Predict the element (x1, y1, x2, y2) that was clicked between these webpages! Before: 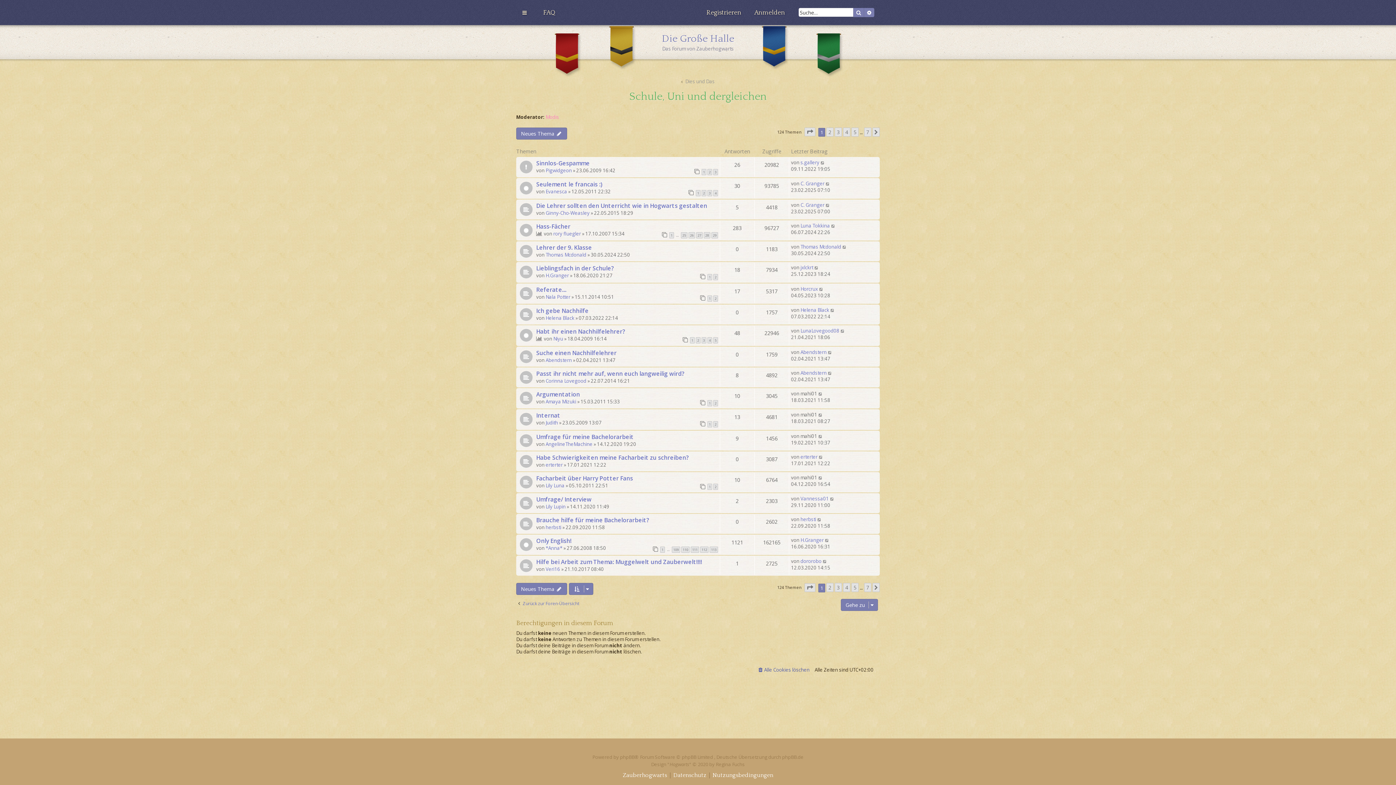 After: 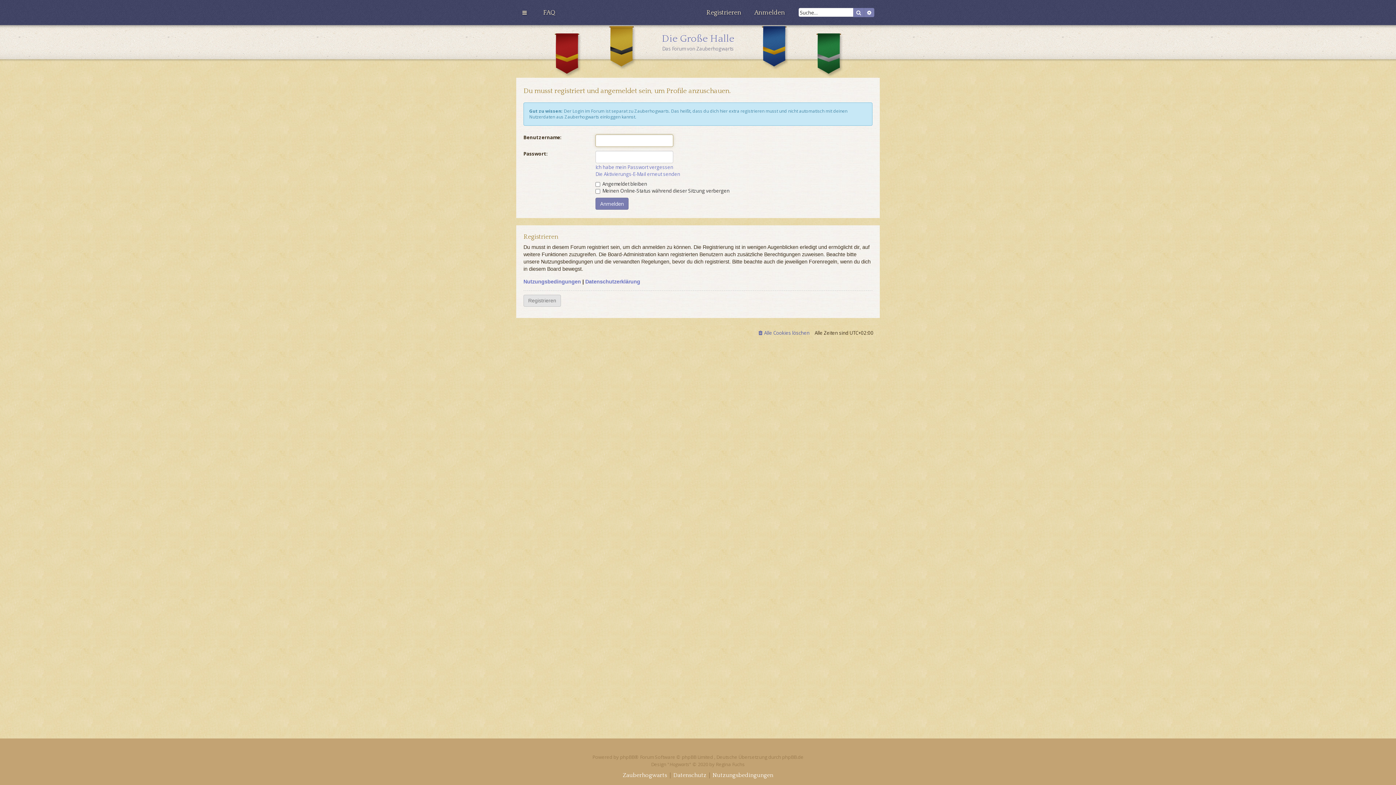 Action: label: rory fluegler bbox: (553, 230, 581, 236)